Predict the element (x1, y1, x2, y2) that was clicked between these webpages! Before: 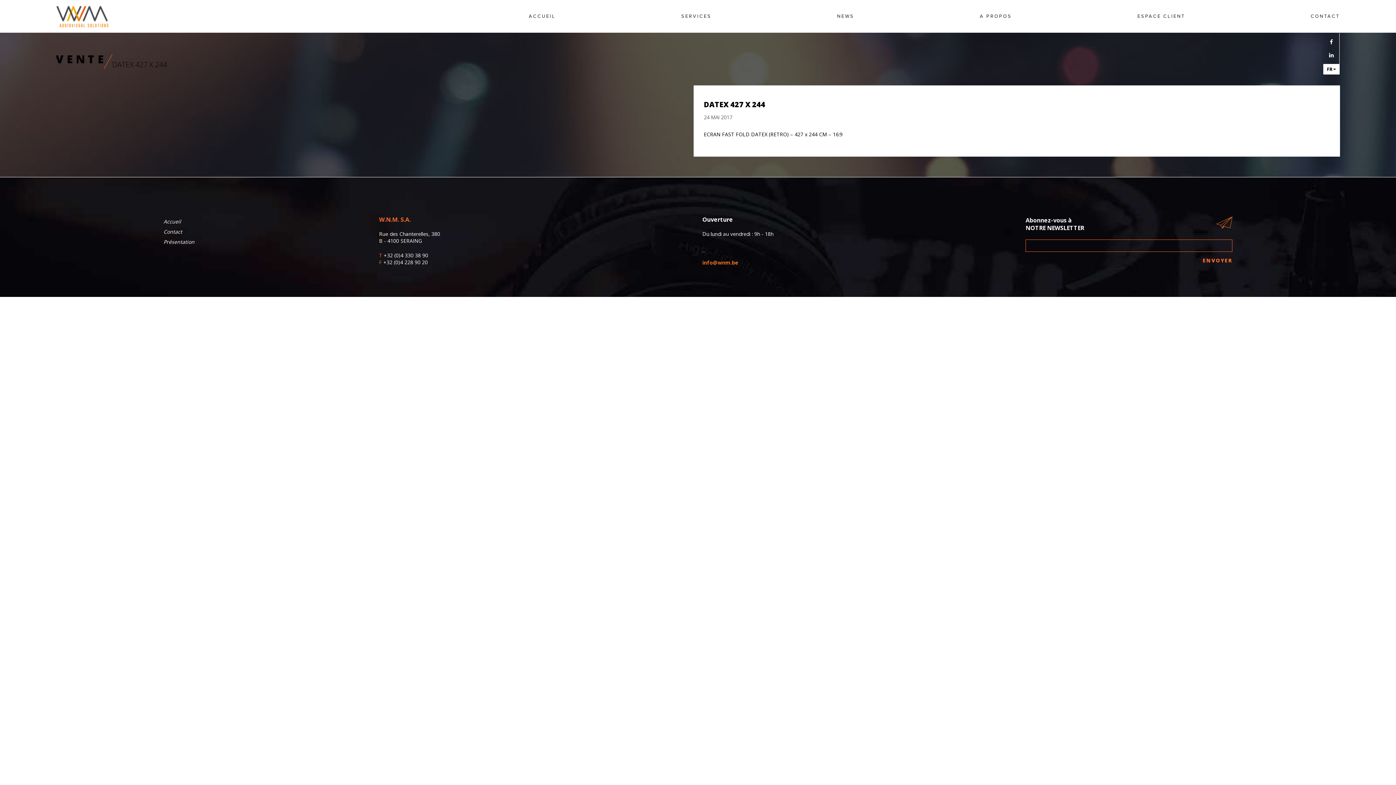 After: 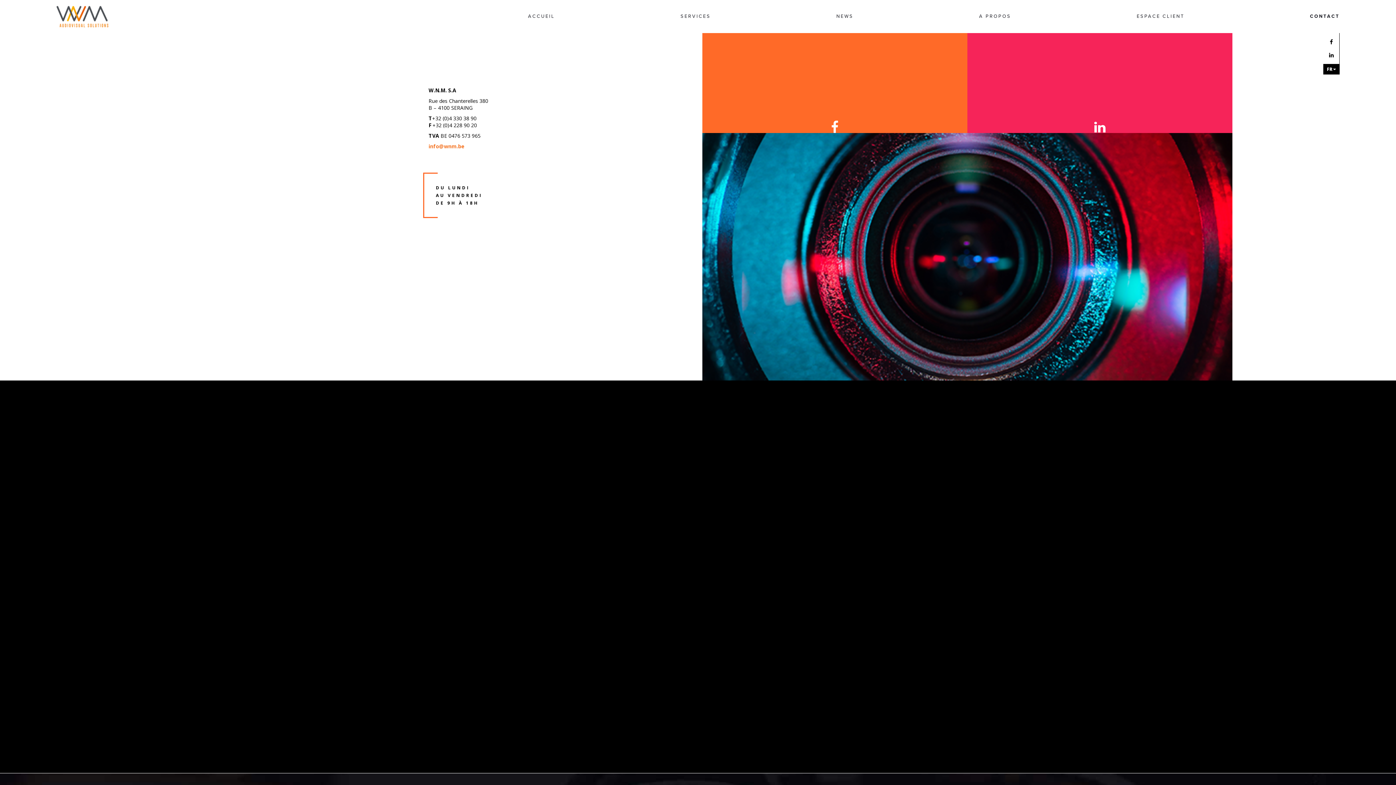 Action: bbox: (1248, 0, 1340, 24) label: CONTACT